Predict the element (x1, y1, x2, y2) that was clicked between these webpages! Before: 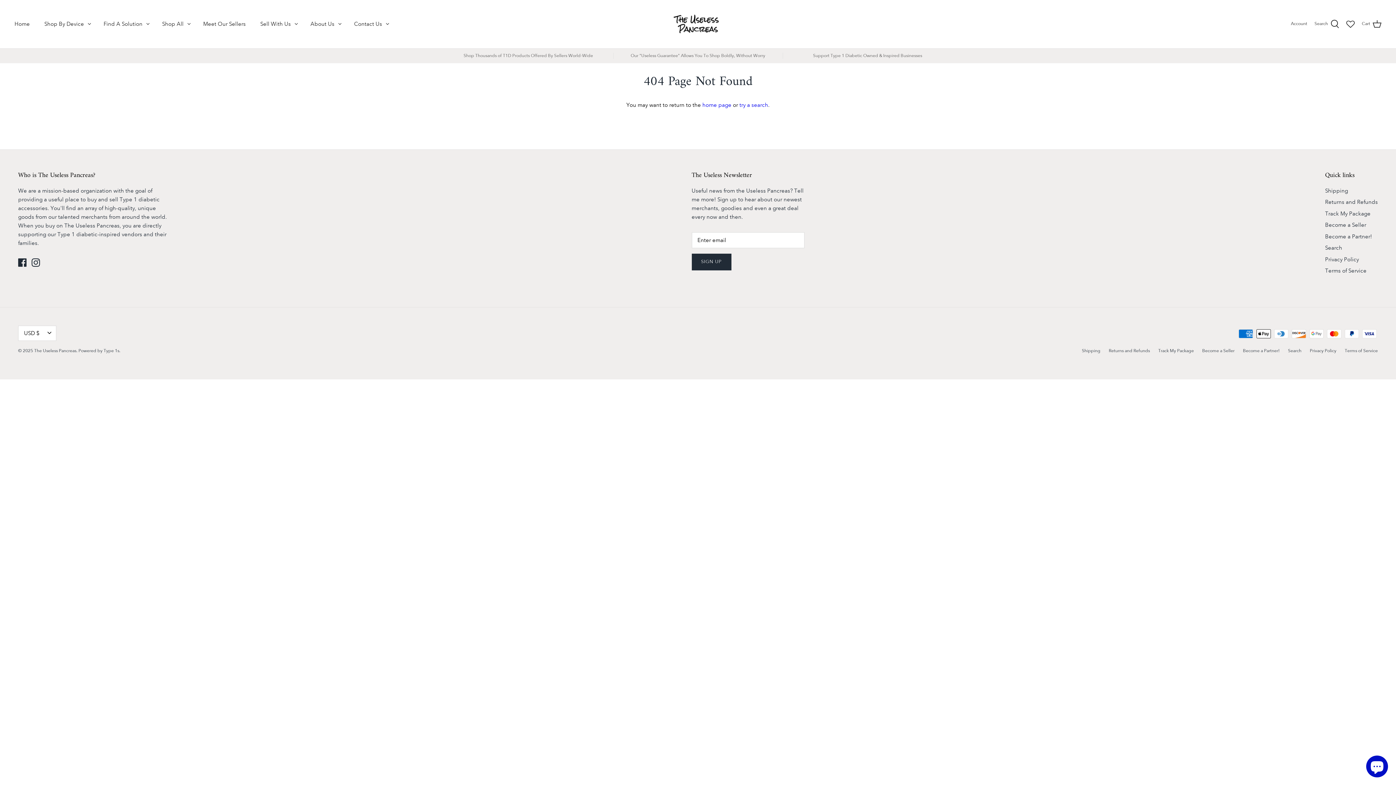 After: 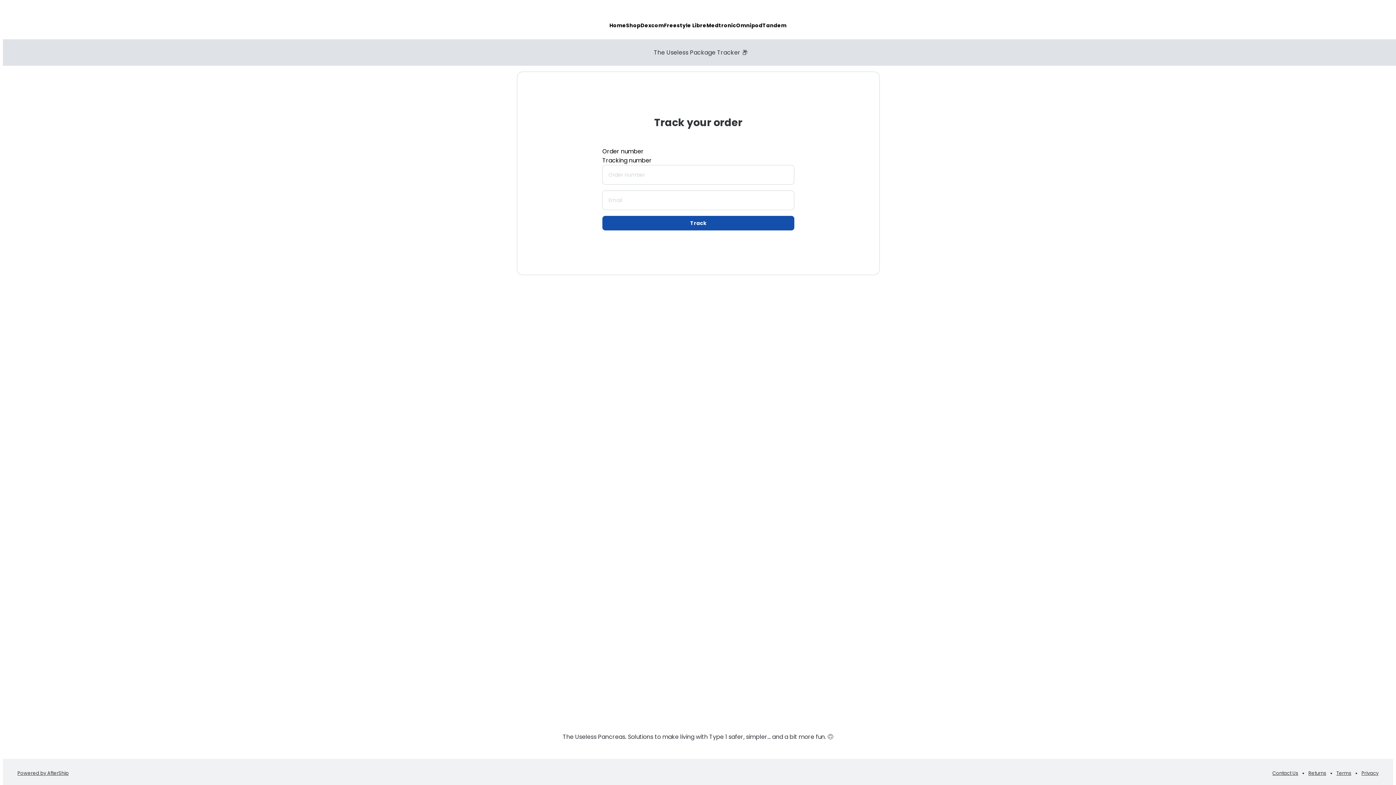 Action: bbox: (1158, 348, 1194, 353) label: Track My Package